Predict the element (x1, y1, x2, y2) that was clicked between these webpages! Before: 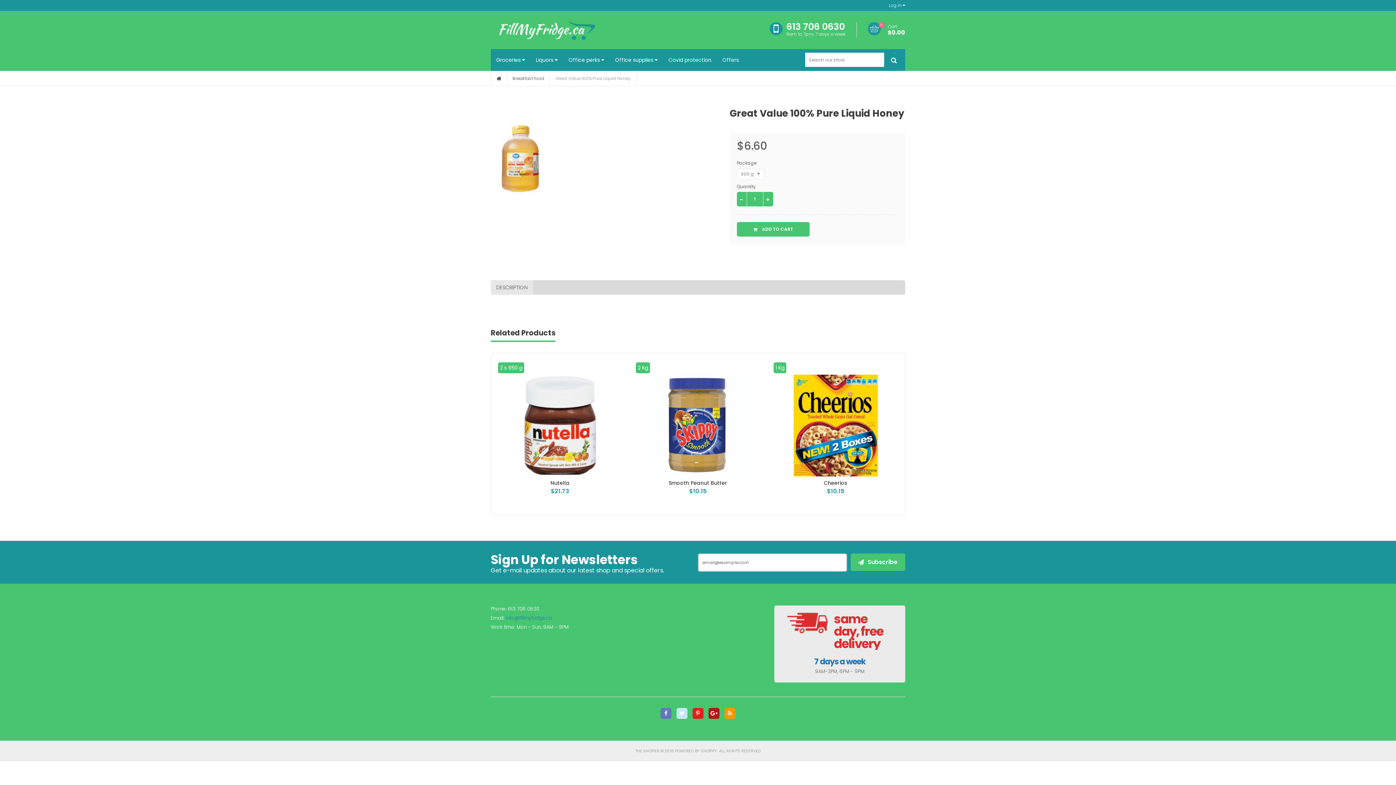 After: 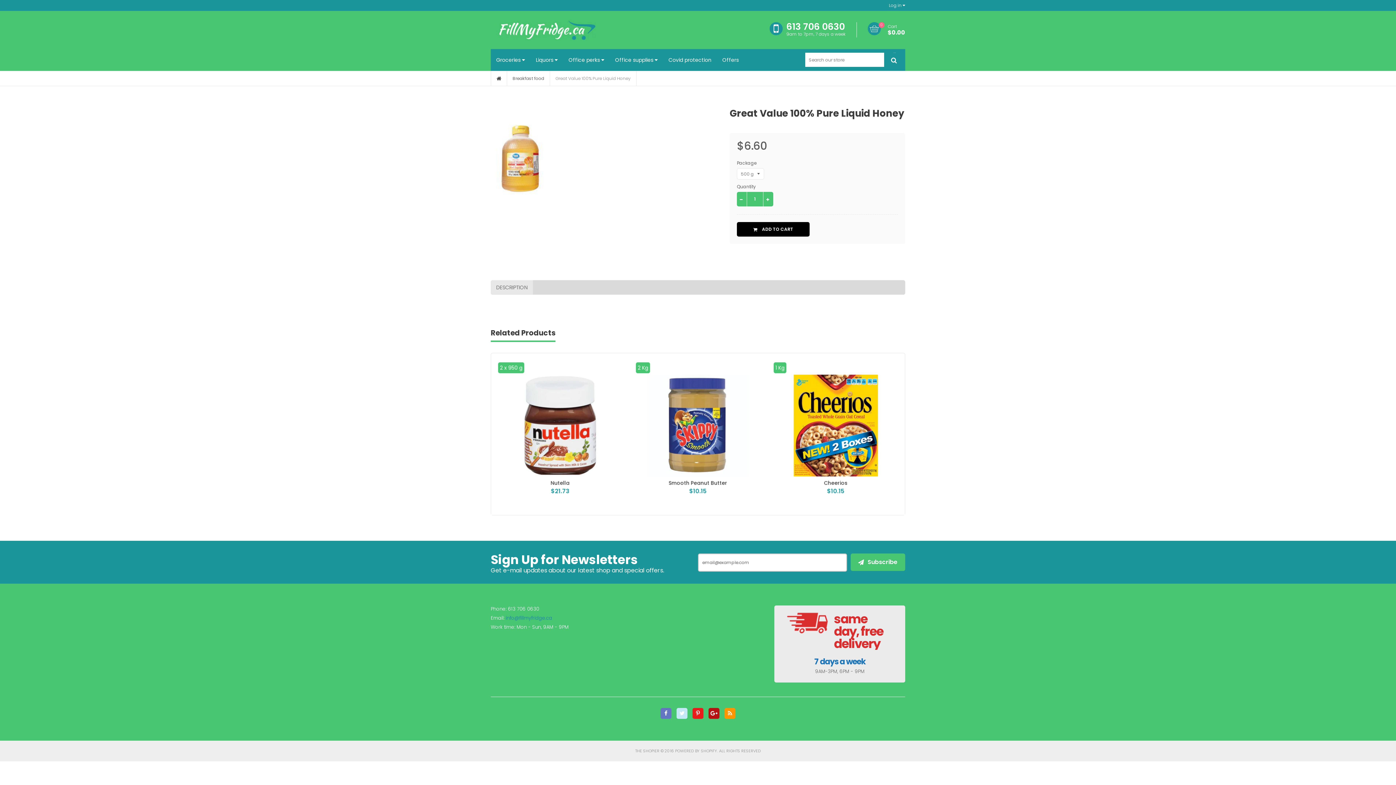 Action: label:  ADD TO CART bbox: (737, 222, 809, 236)